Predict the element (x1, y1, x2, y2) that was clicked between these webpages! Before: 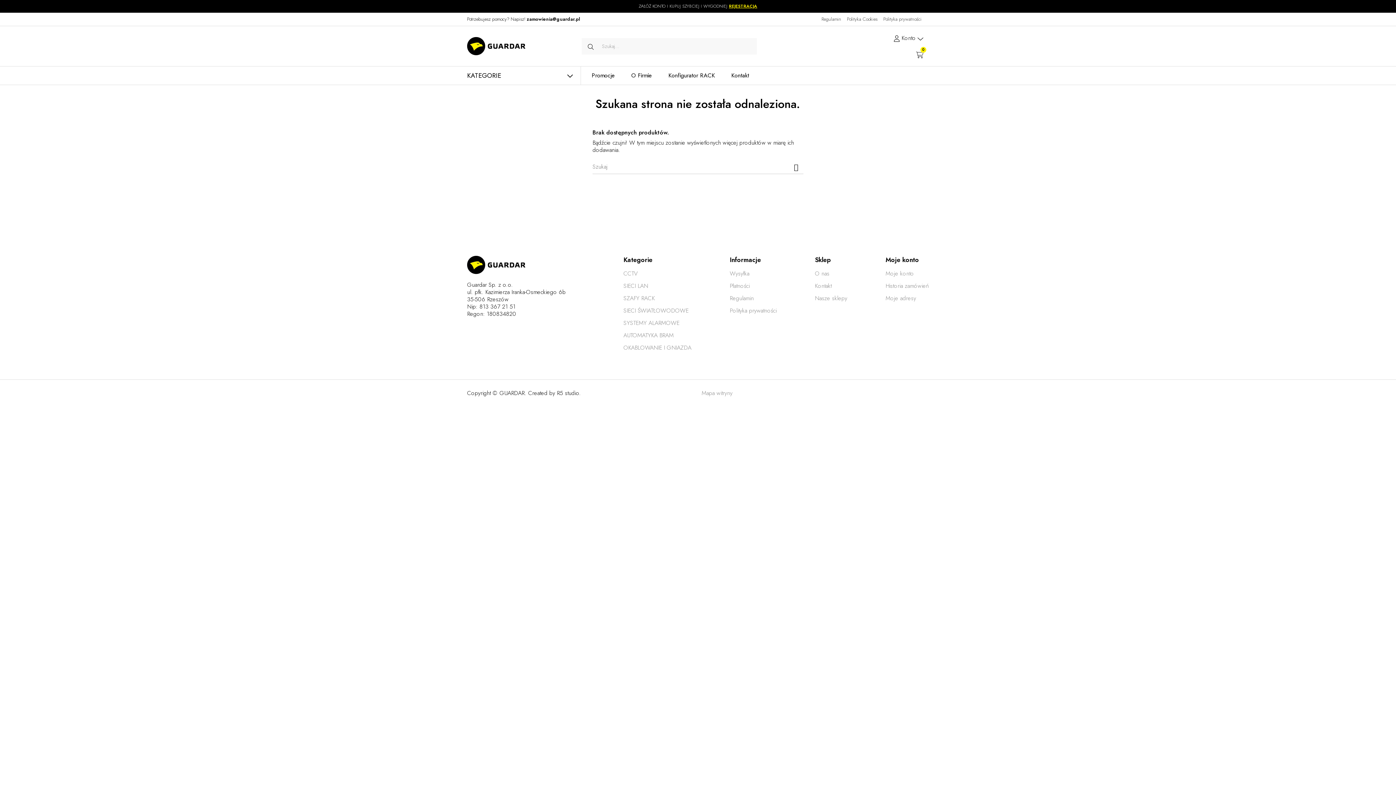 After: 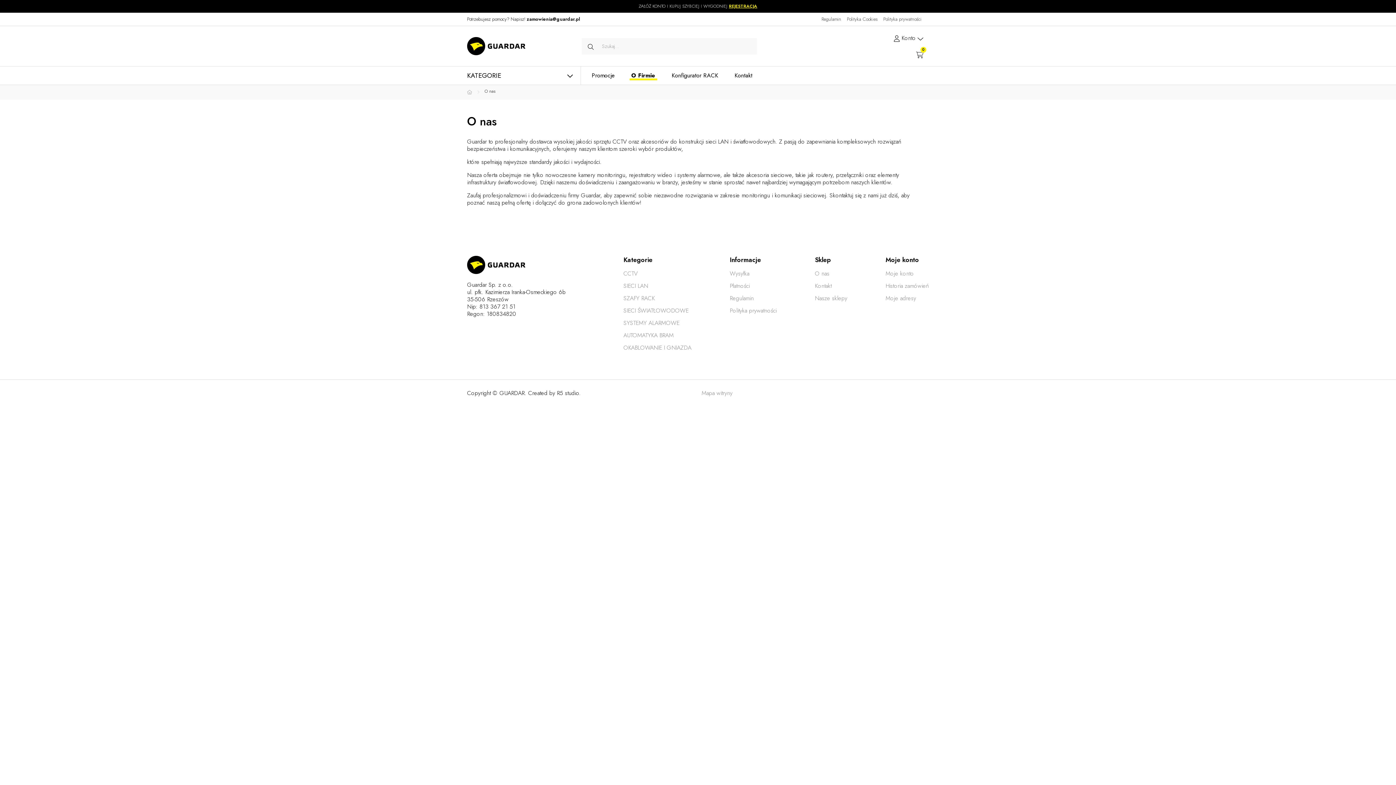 Action: bbox: (624, 66, 659, 84) label: O Firmie